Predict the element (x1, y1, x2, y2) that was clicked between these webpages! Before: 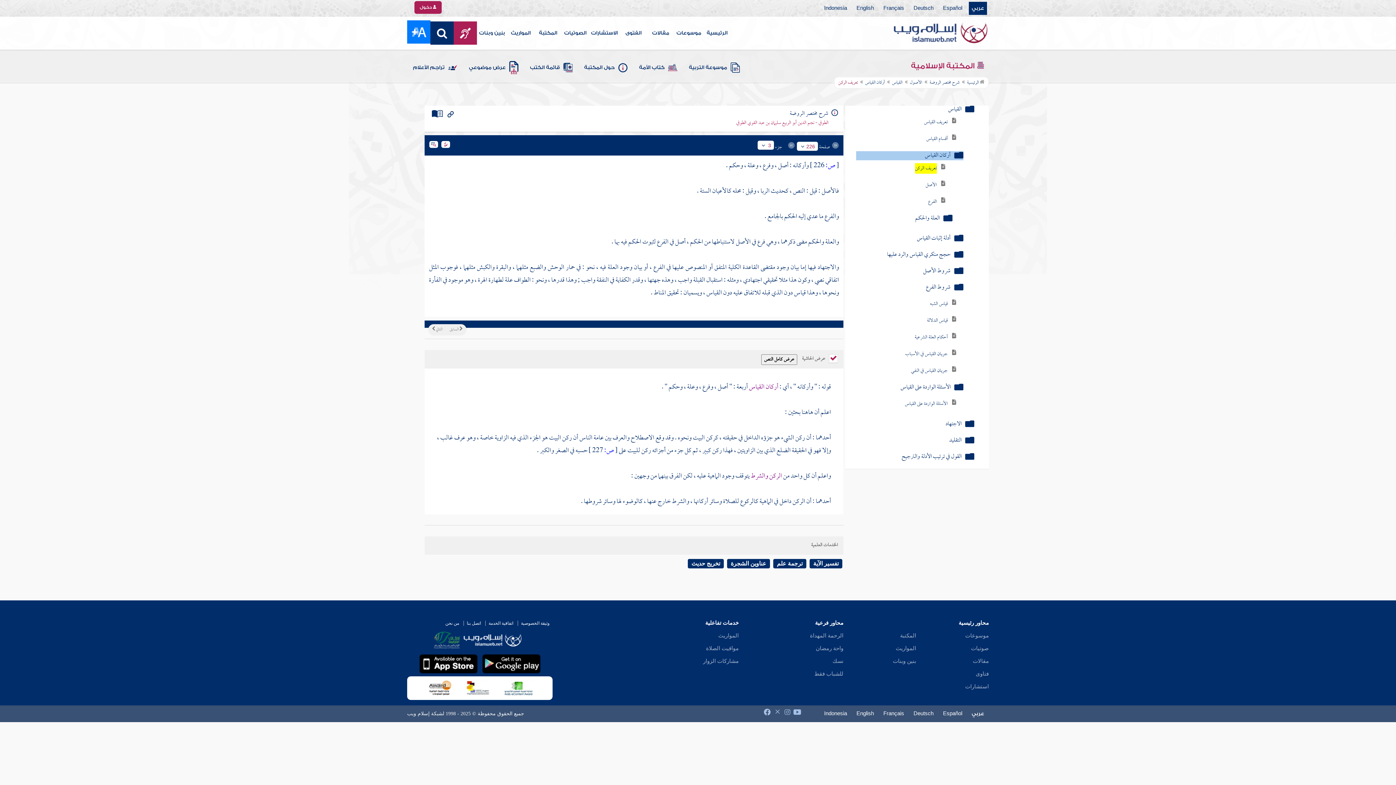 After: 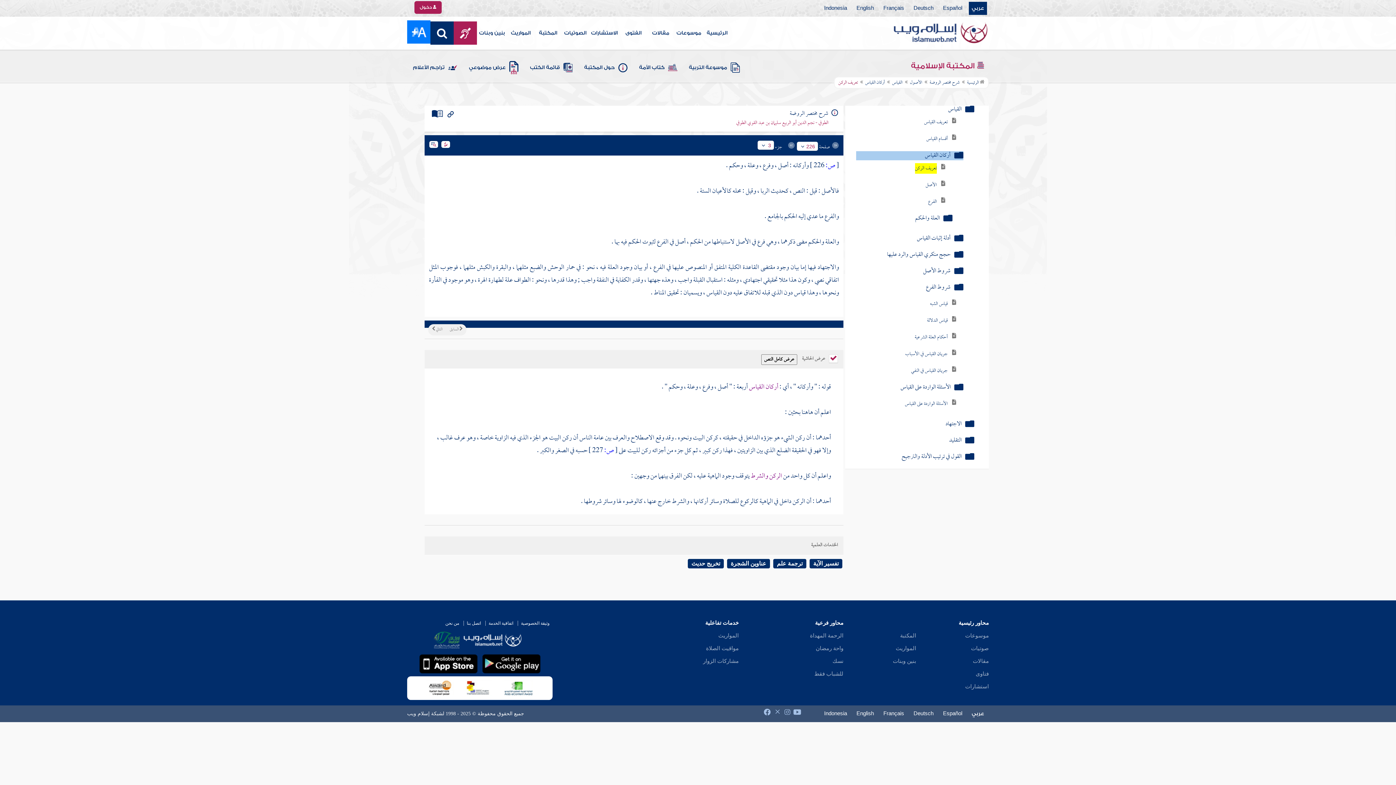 Action: bbox: (814, 671, 843, 677) label: للشباب فقط